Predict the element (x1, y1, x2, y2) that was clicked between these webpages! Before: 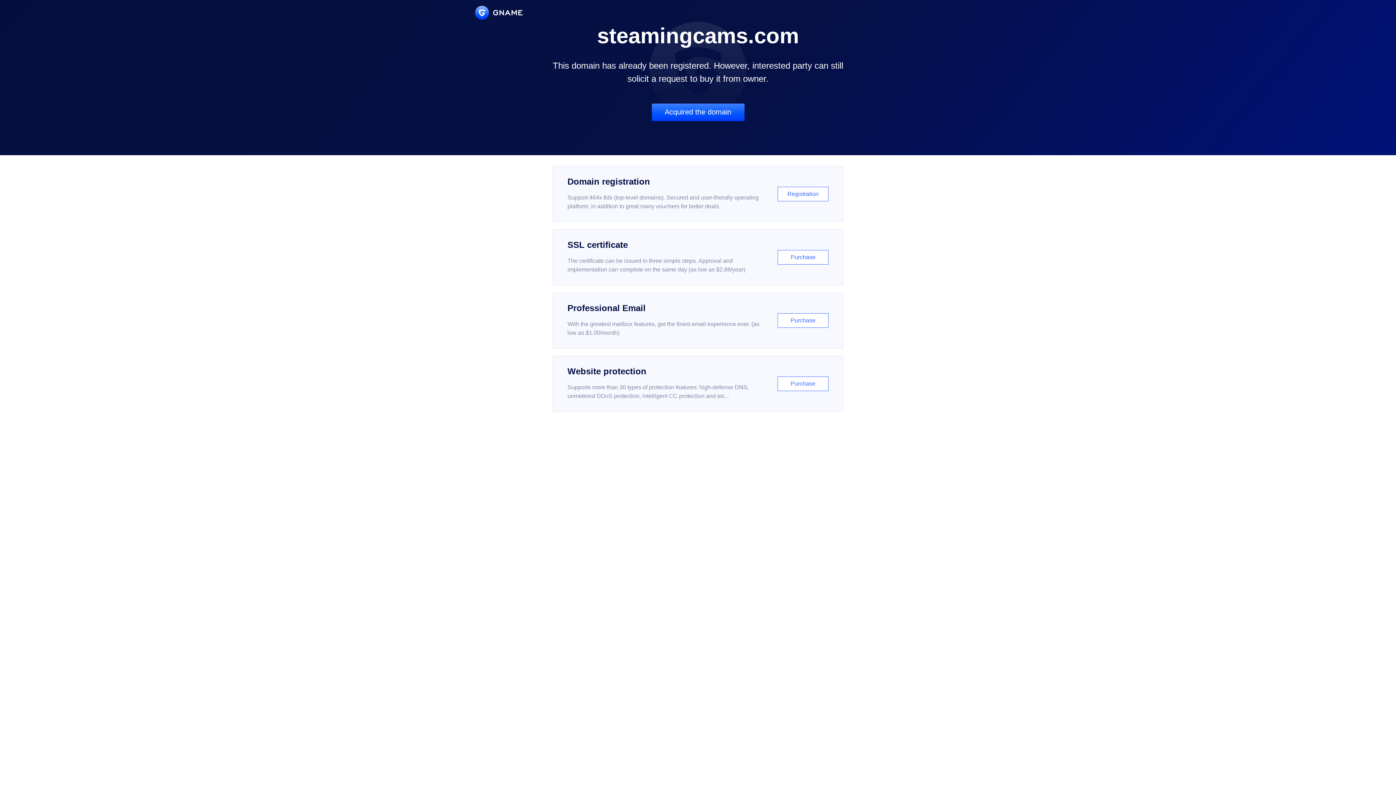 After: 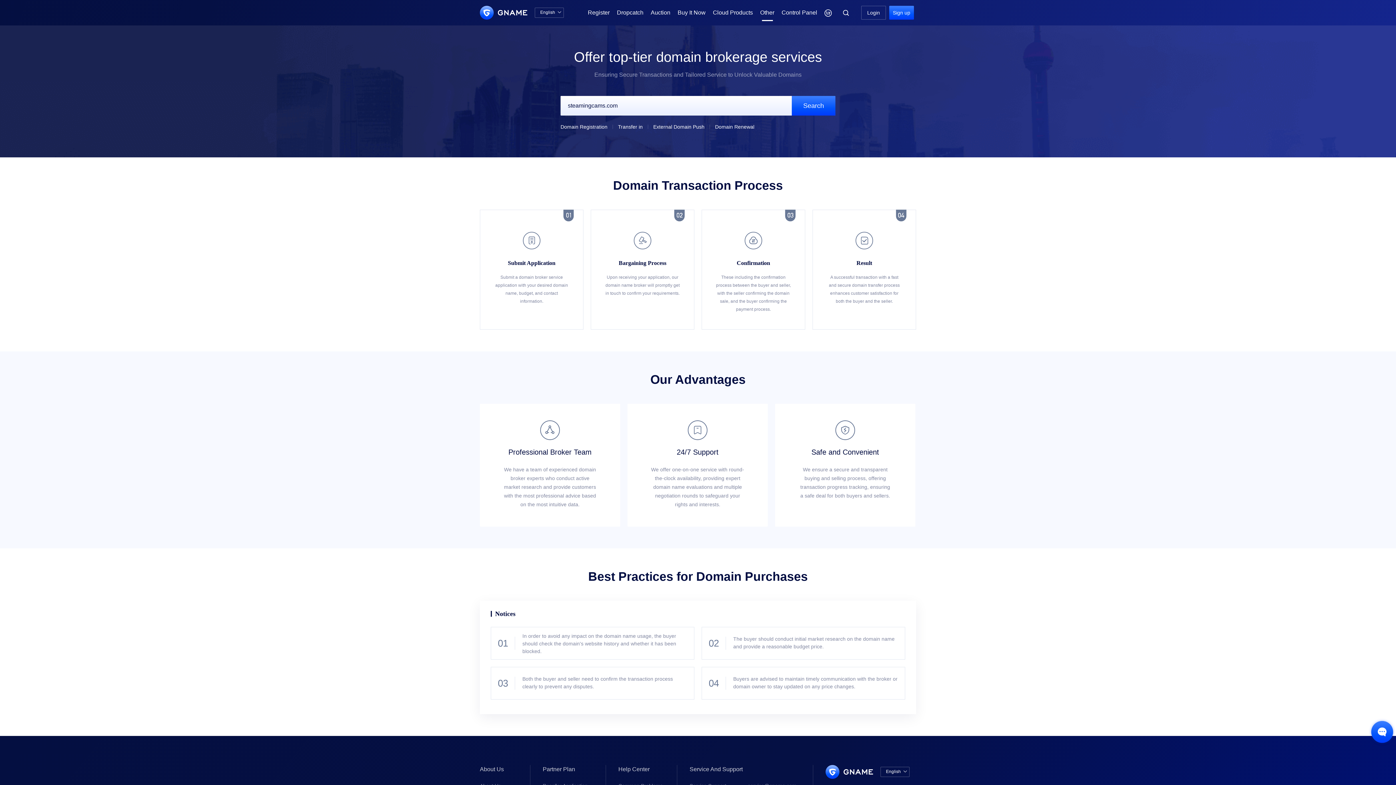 Action: bbox: (651, 103, 744, 121) label: Acquired the domain